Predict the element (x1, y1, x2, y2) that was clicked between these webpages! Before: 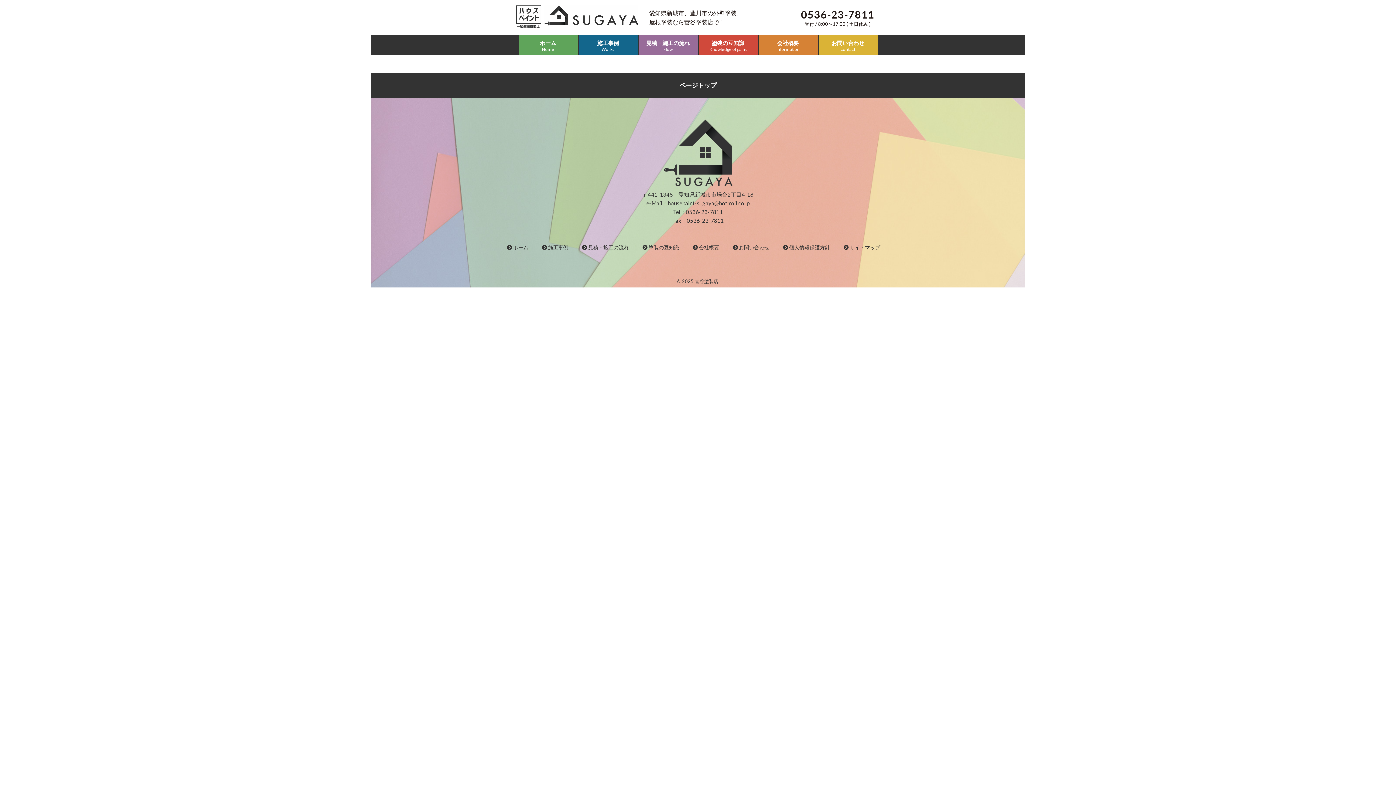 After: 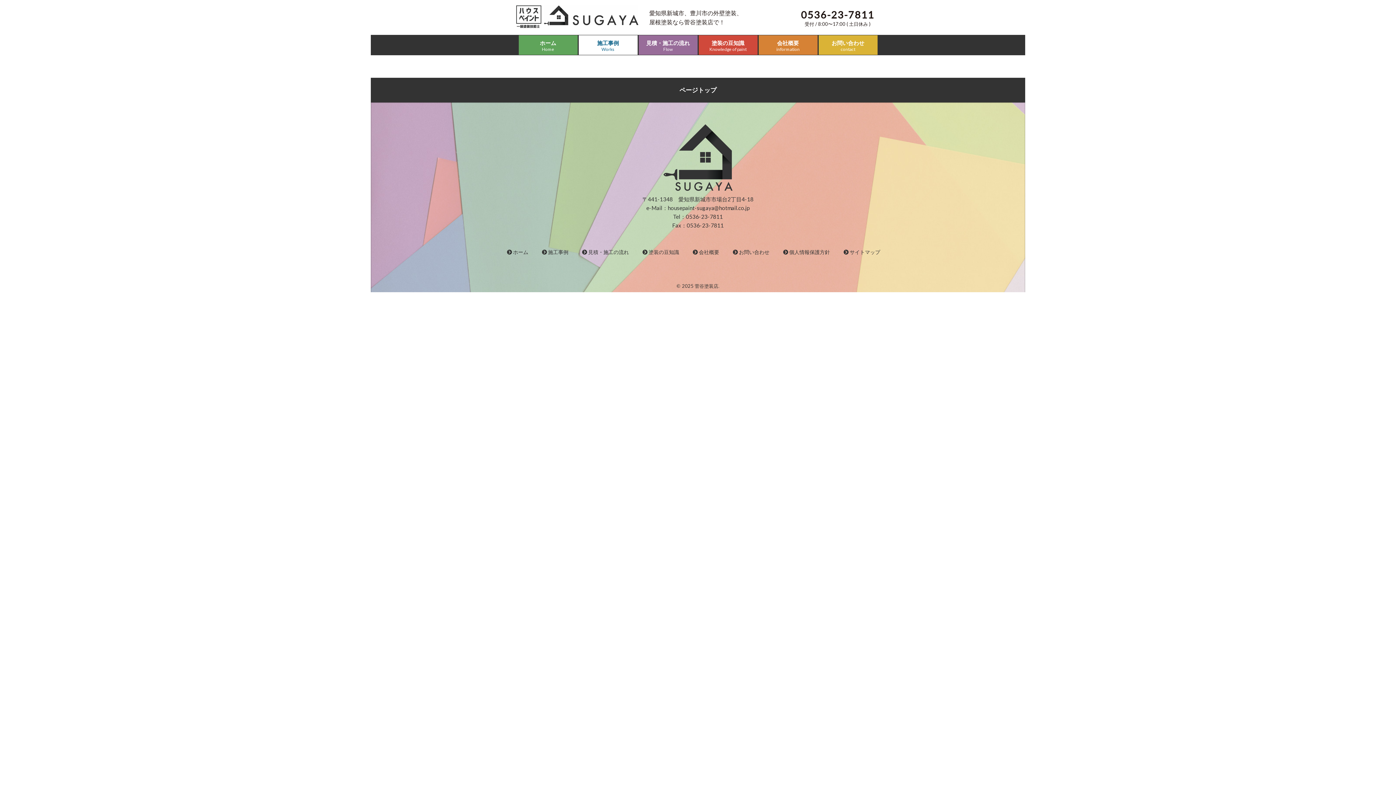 Action: label:  施工事例 bbox: (542, 244, 568, 250)